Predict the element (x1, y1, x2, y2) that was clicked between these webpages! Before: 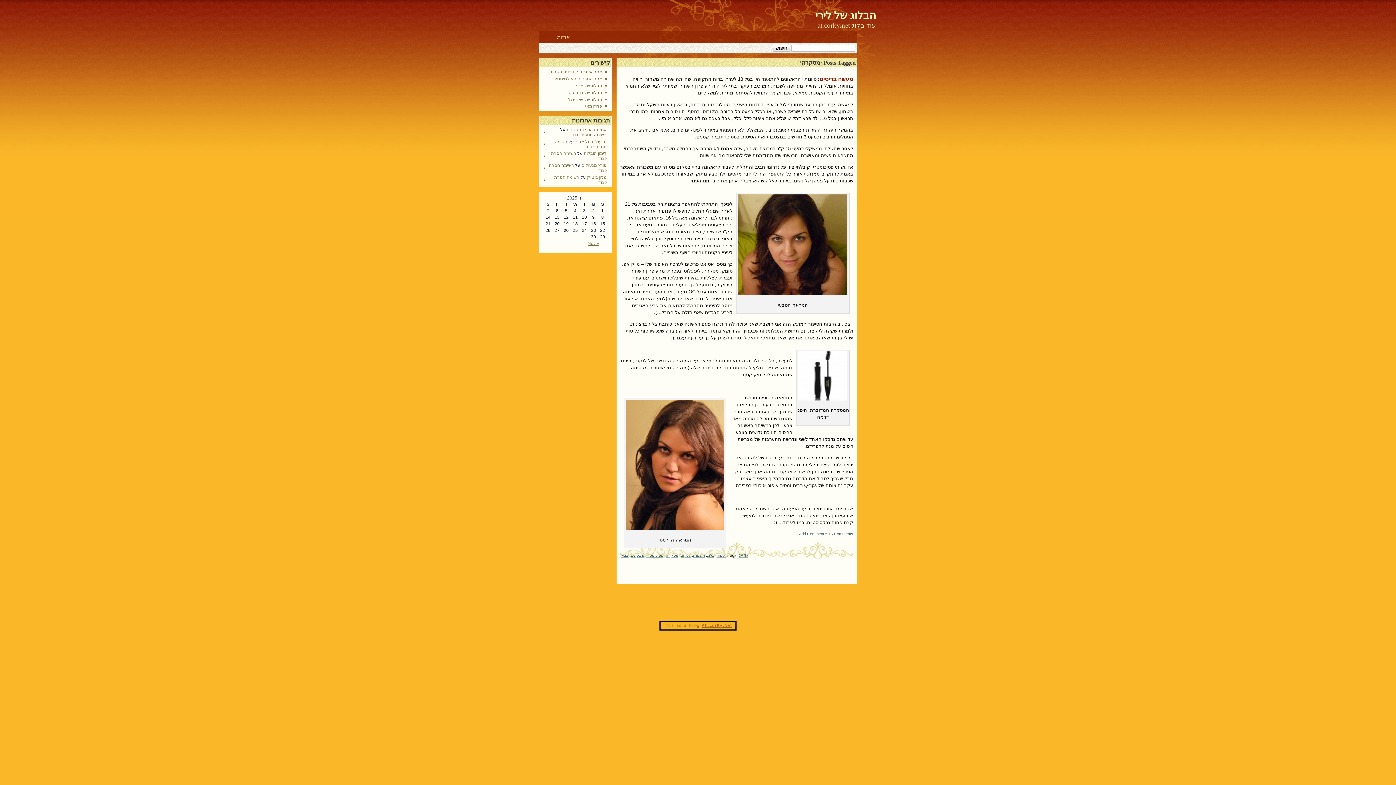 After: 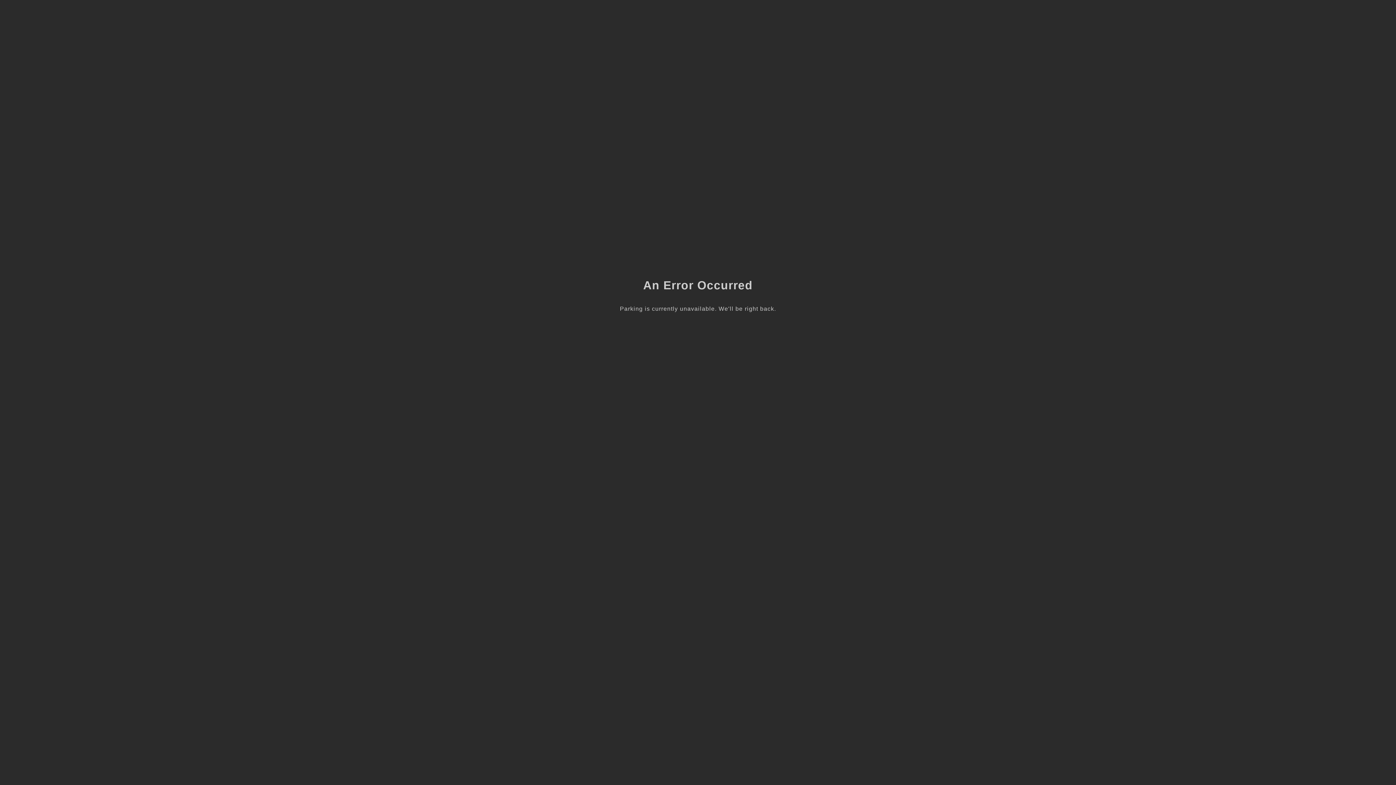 Action: bbox: (551, 69, 606, 74) label: אתר אימרות לטיניות משובח